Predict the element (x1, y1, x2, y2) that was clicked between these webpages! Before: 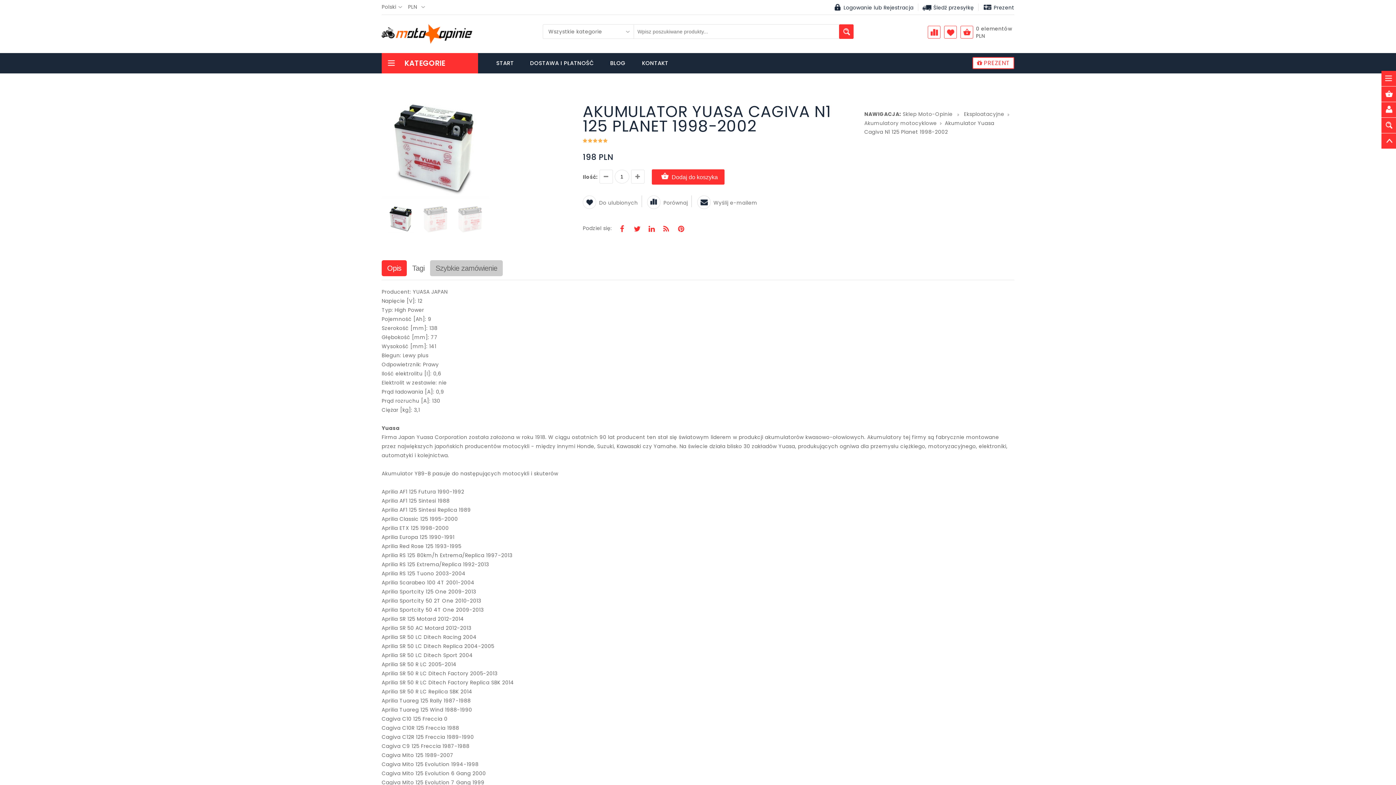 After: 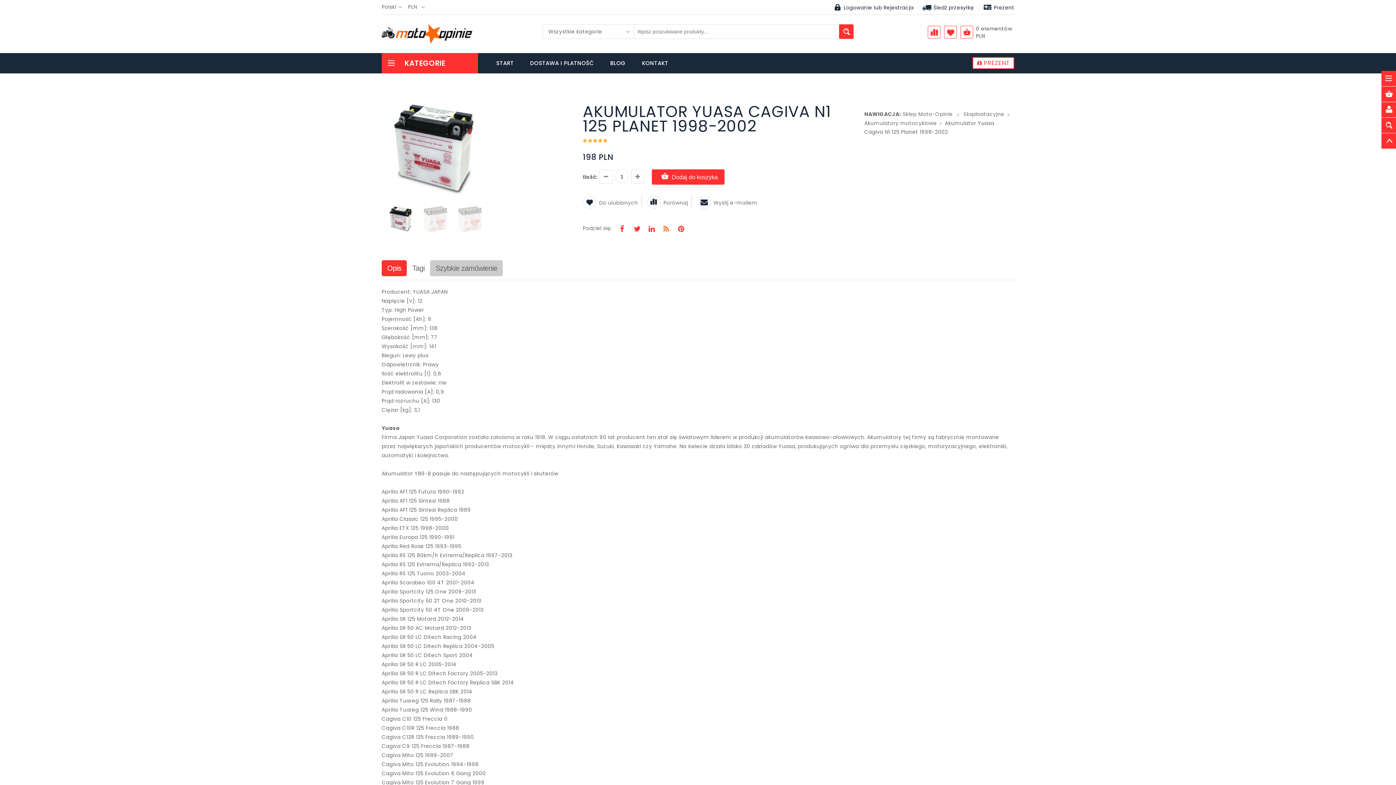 Action: bbox: (659, 226, 672, 233)